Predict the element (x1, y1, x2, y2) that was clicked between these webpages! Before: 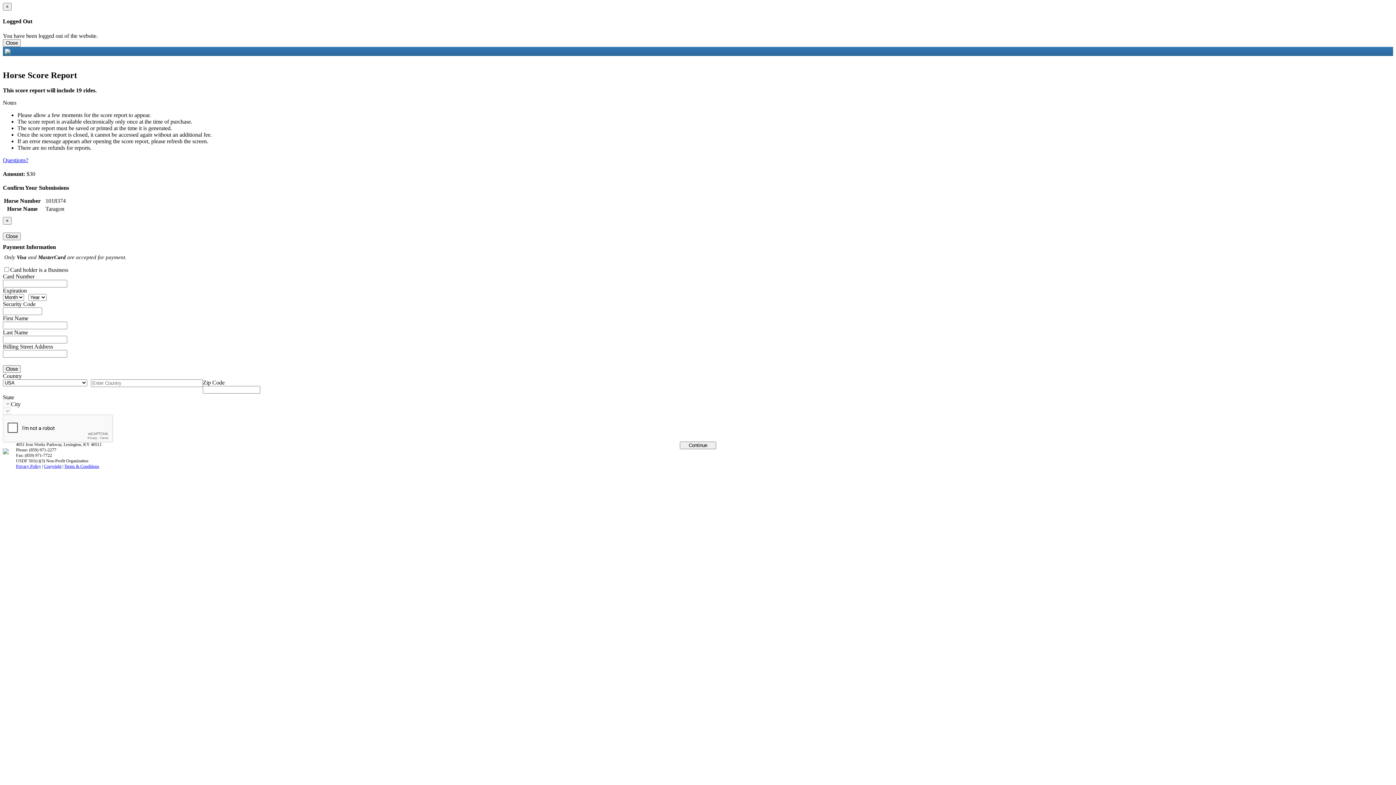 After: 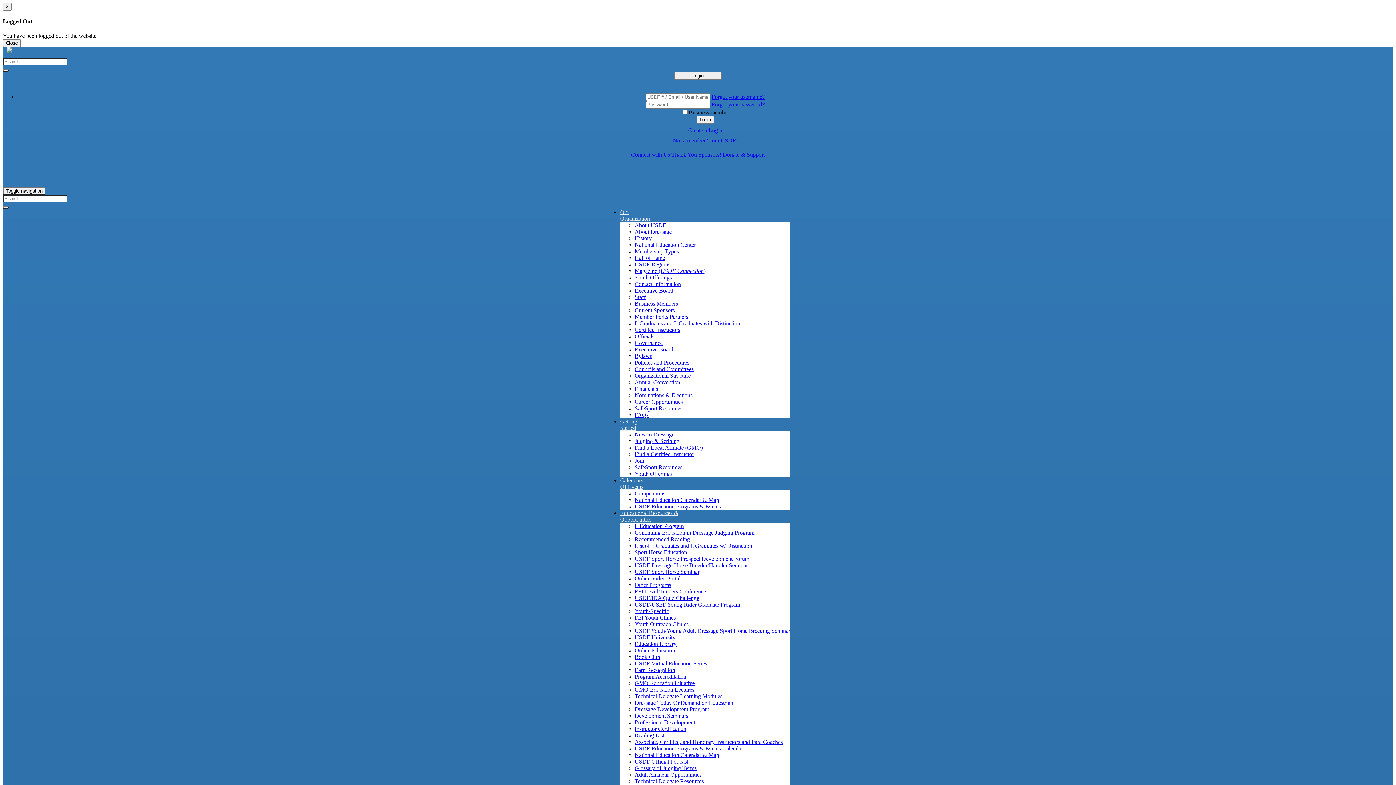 Action: bbox: (2, 49, 10, 55)